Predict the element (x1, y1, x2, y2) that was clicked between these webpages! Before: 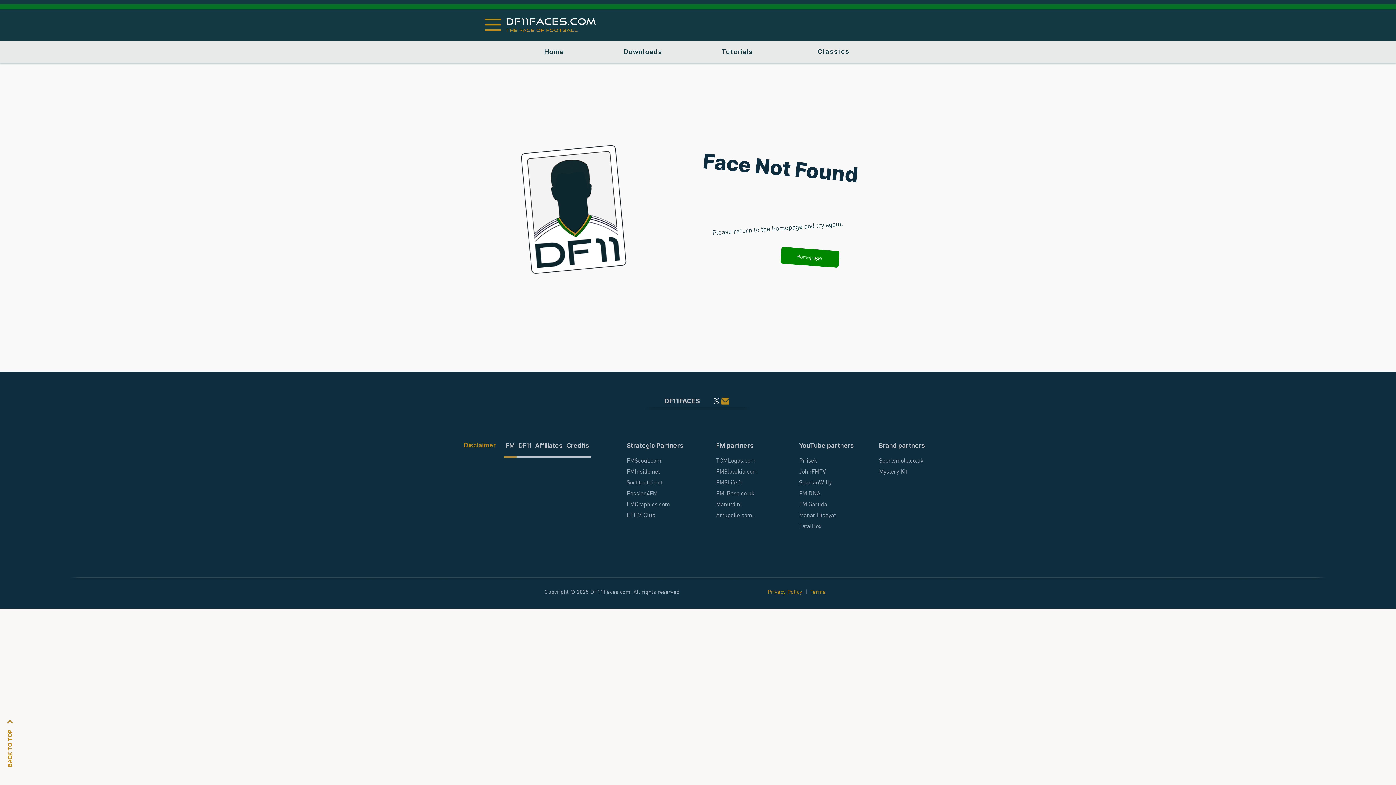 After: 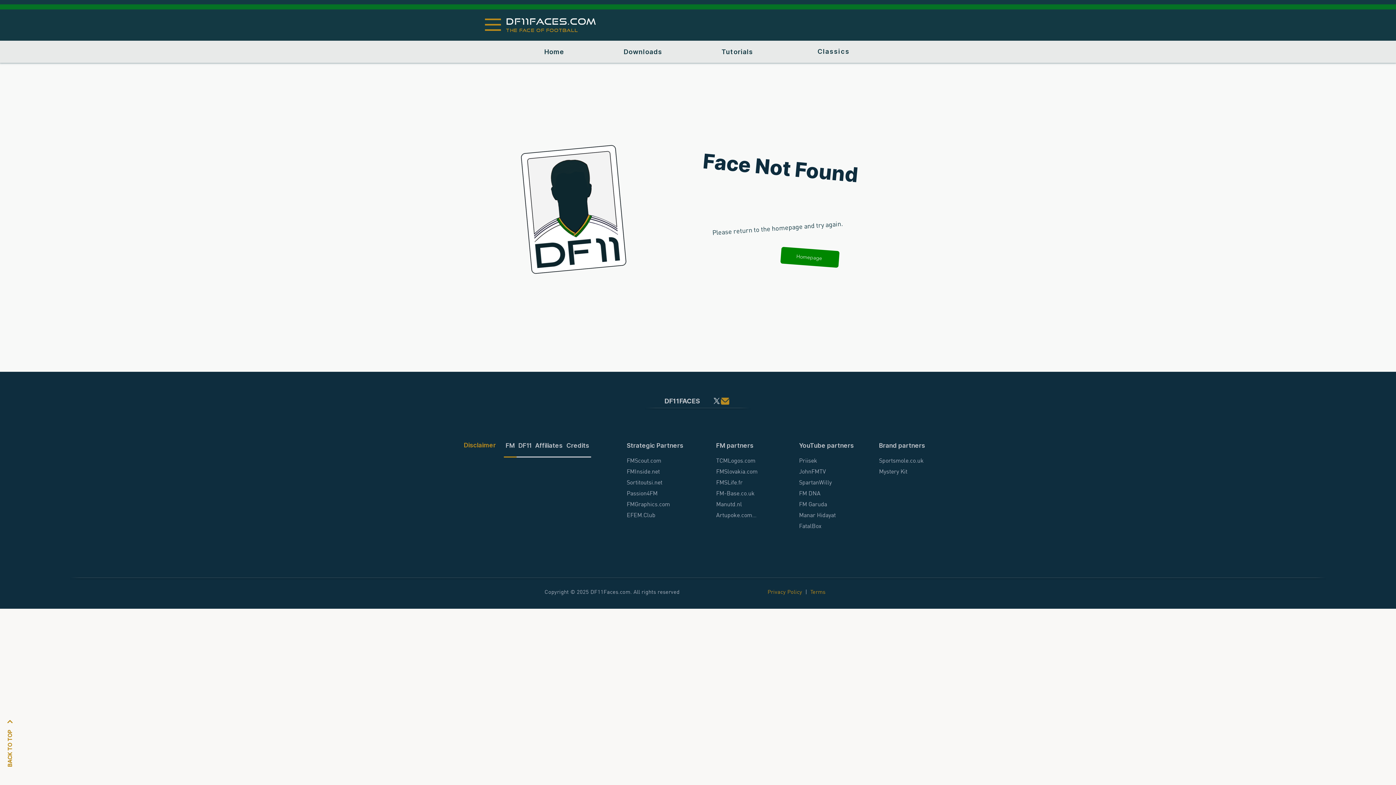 Action: bbox: (799, 478, 832, 486) label: SpartanWilly